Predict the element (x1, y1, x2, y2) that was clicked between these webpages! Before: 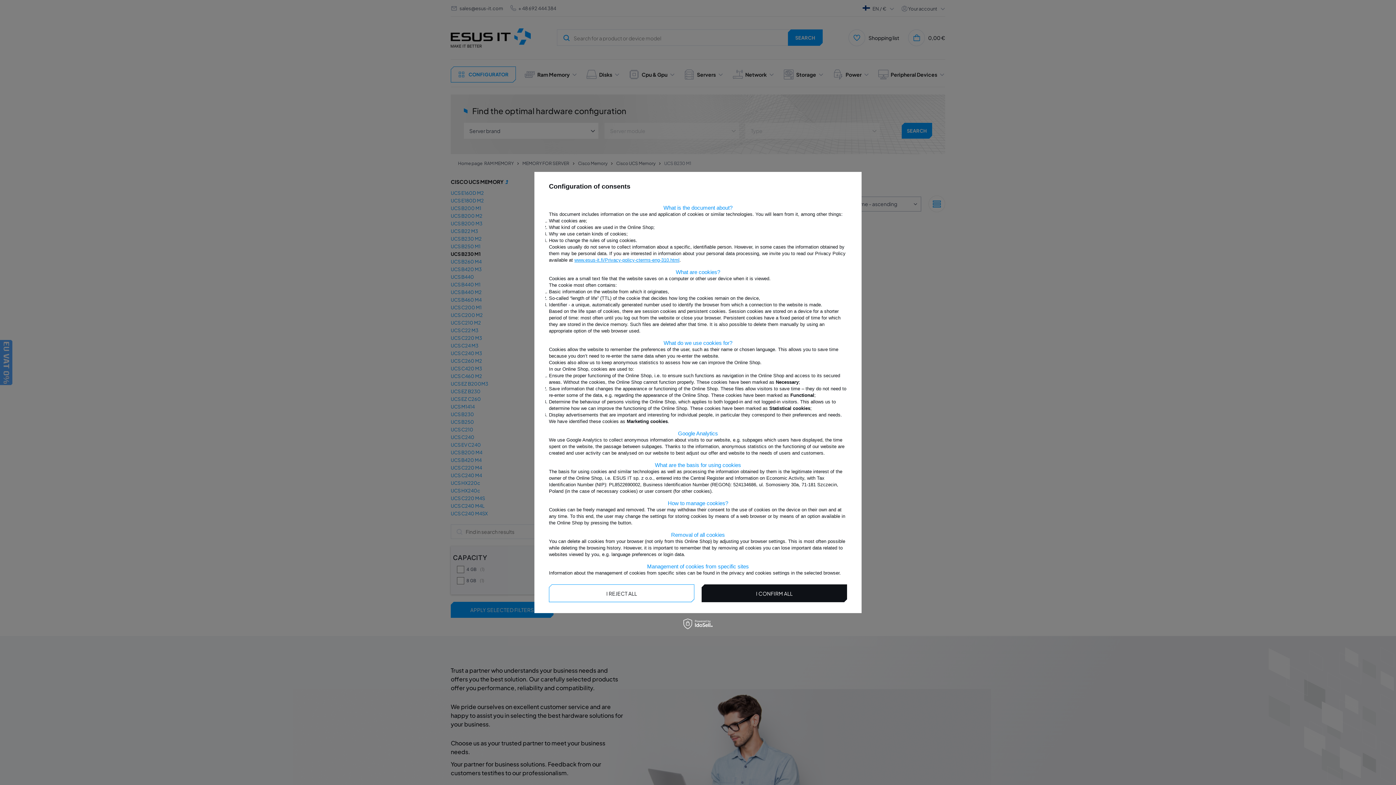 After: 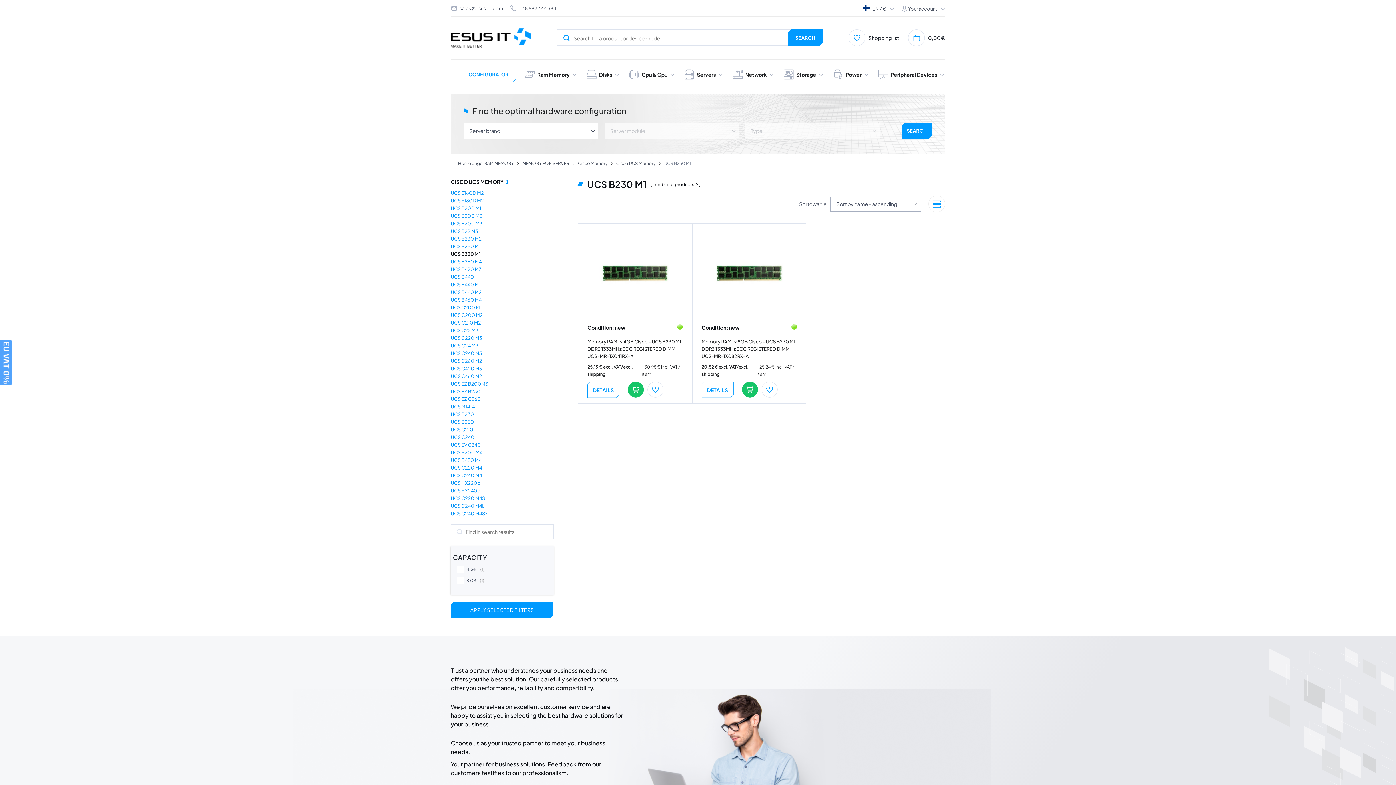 Action: bbox: (701, 584, 847, 602) label: I CONFIRM ALL